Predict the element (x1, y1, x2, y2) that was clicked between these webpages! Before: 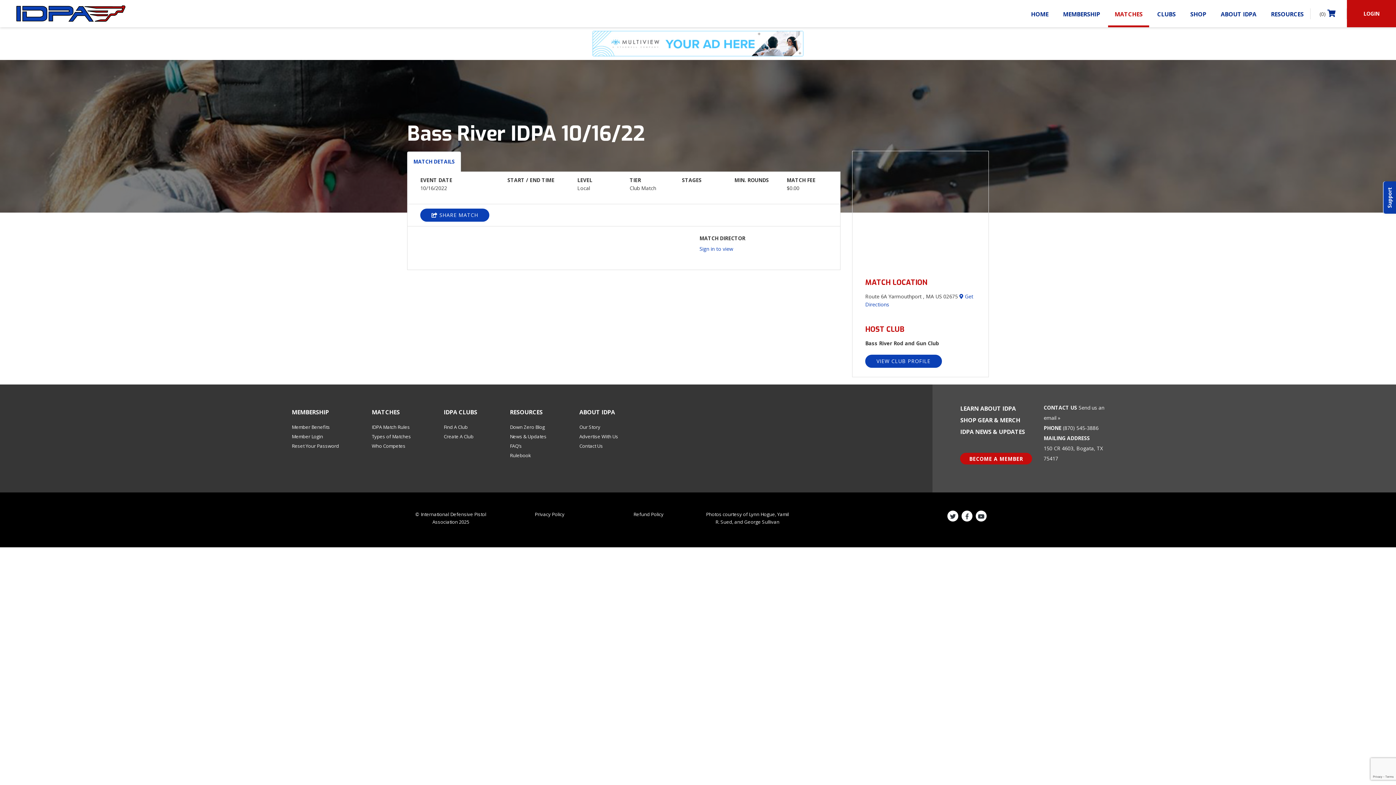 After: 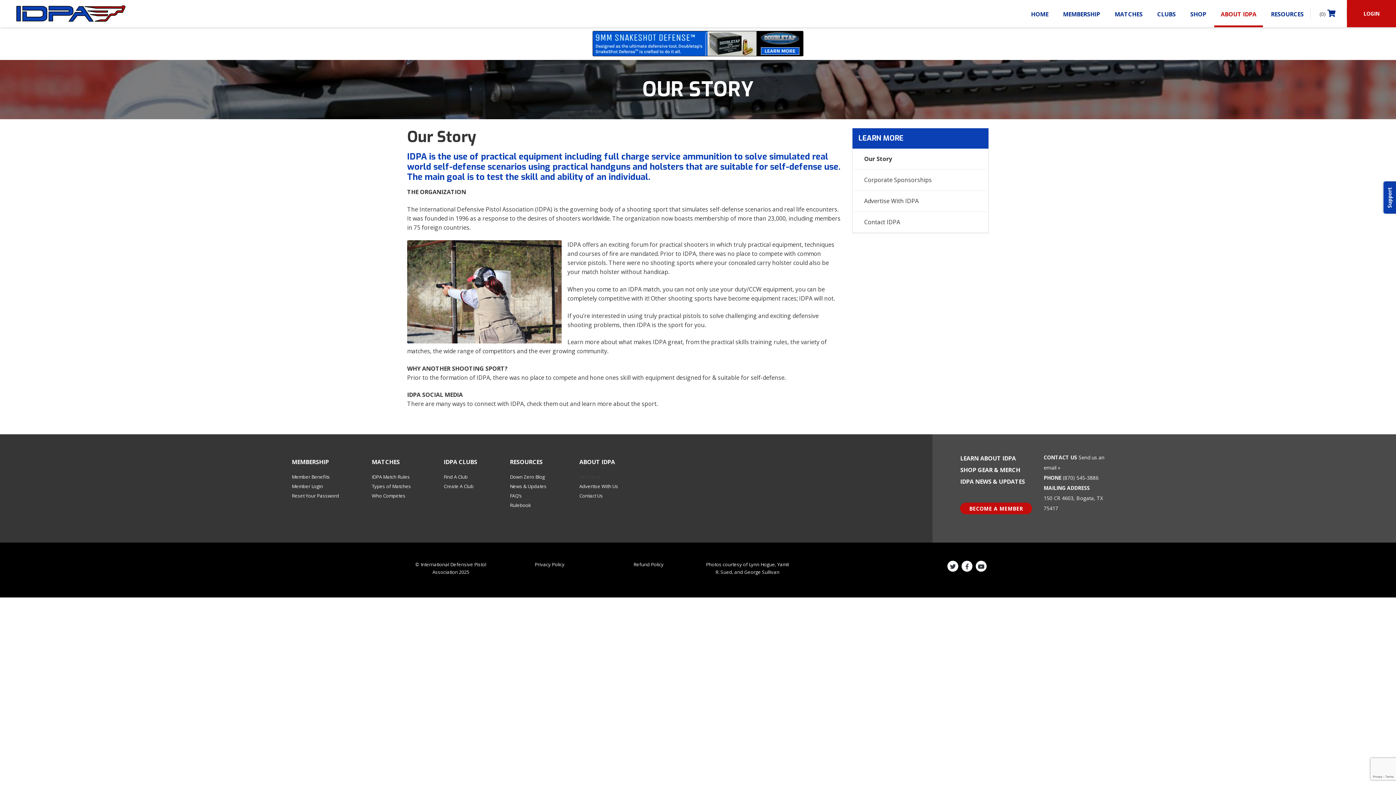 Action: label: LEARN ABOUT IDPA bbox: (960, 404, 1016, 412)